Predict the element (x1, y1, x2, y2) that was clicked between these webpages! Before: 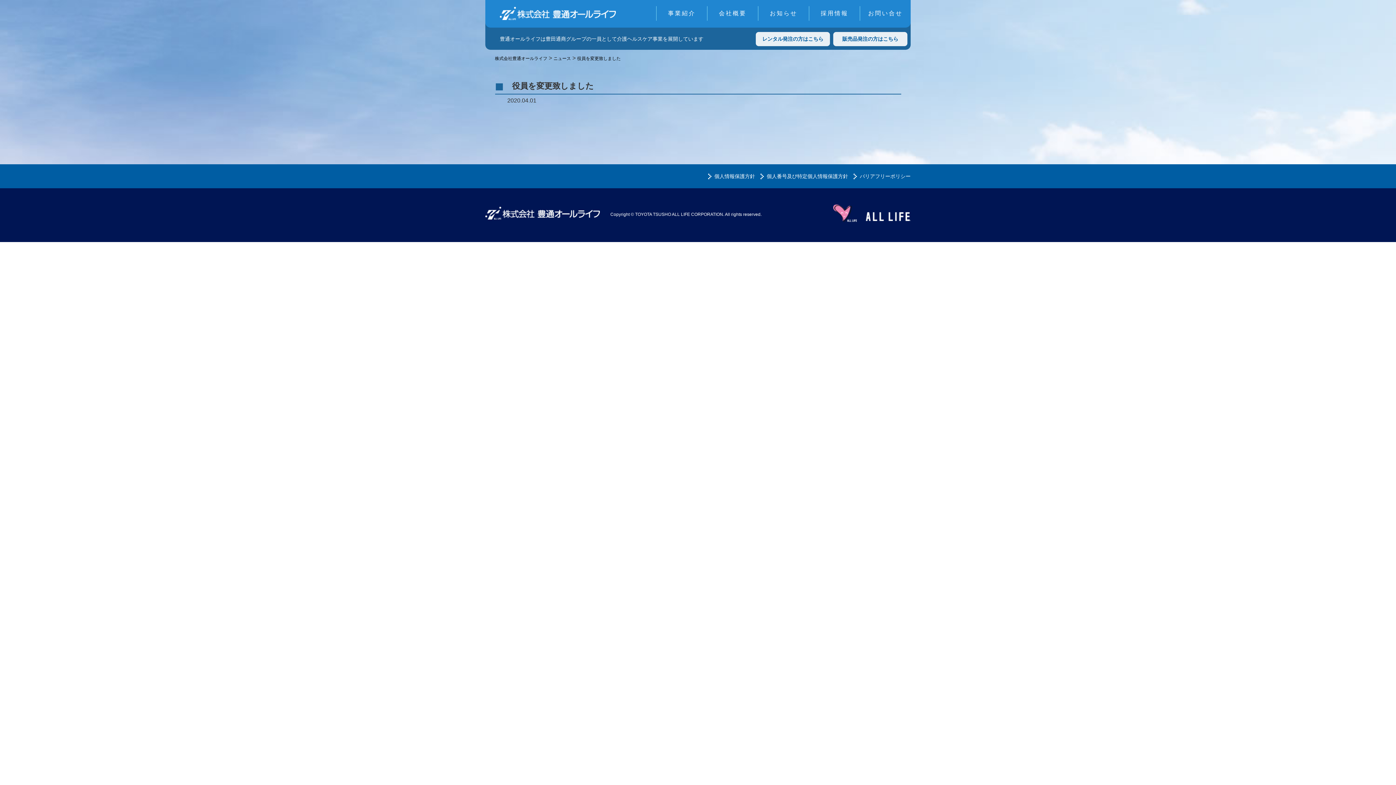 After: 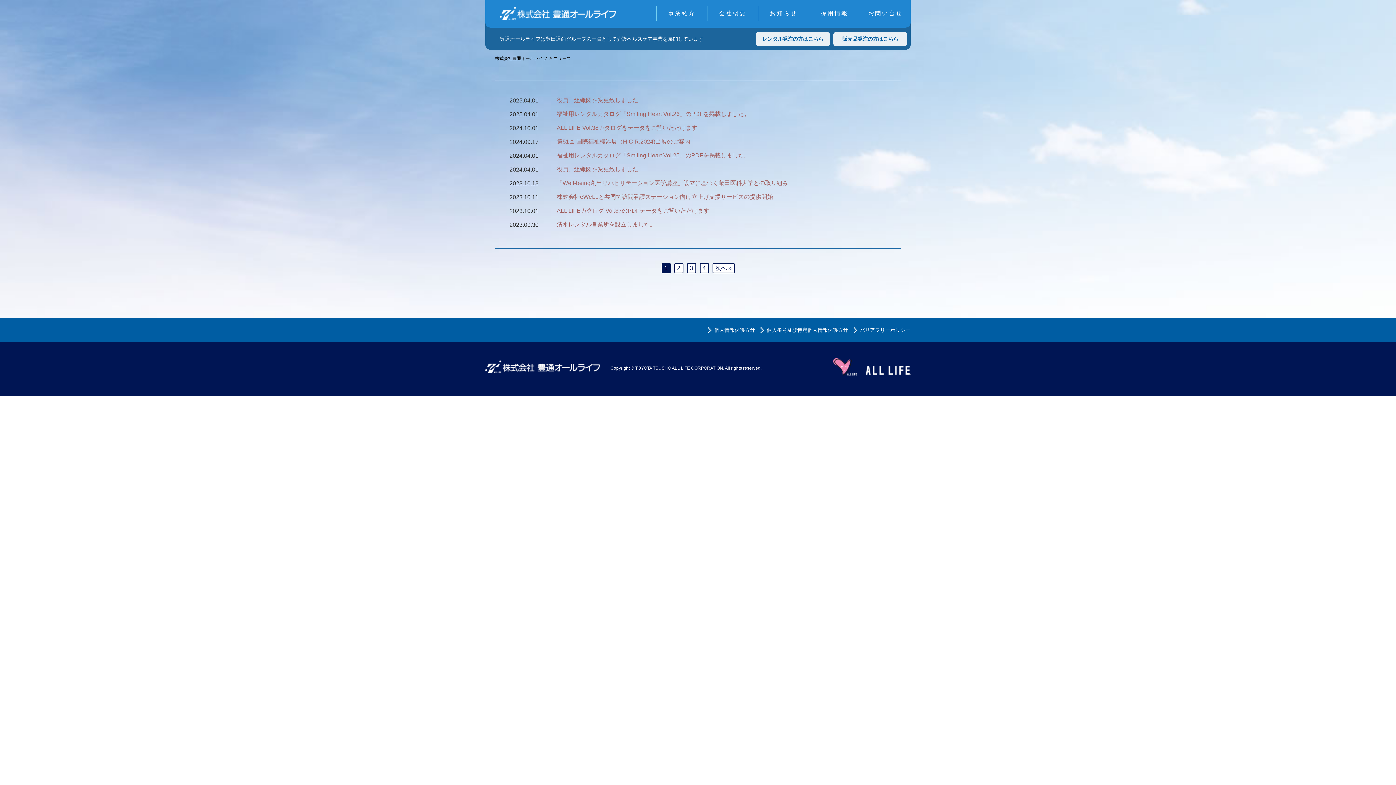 Action: bbox: (553, 56, 571, 61) label: ニュース